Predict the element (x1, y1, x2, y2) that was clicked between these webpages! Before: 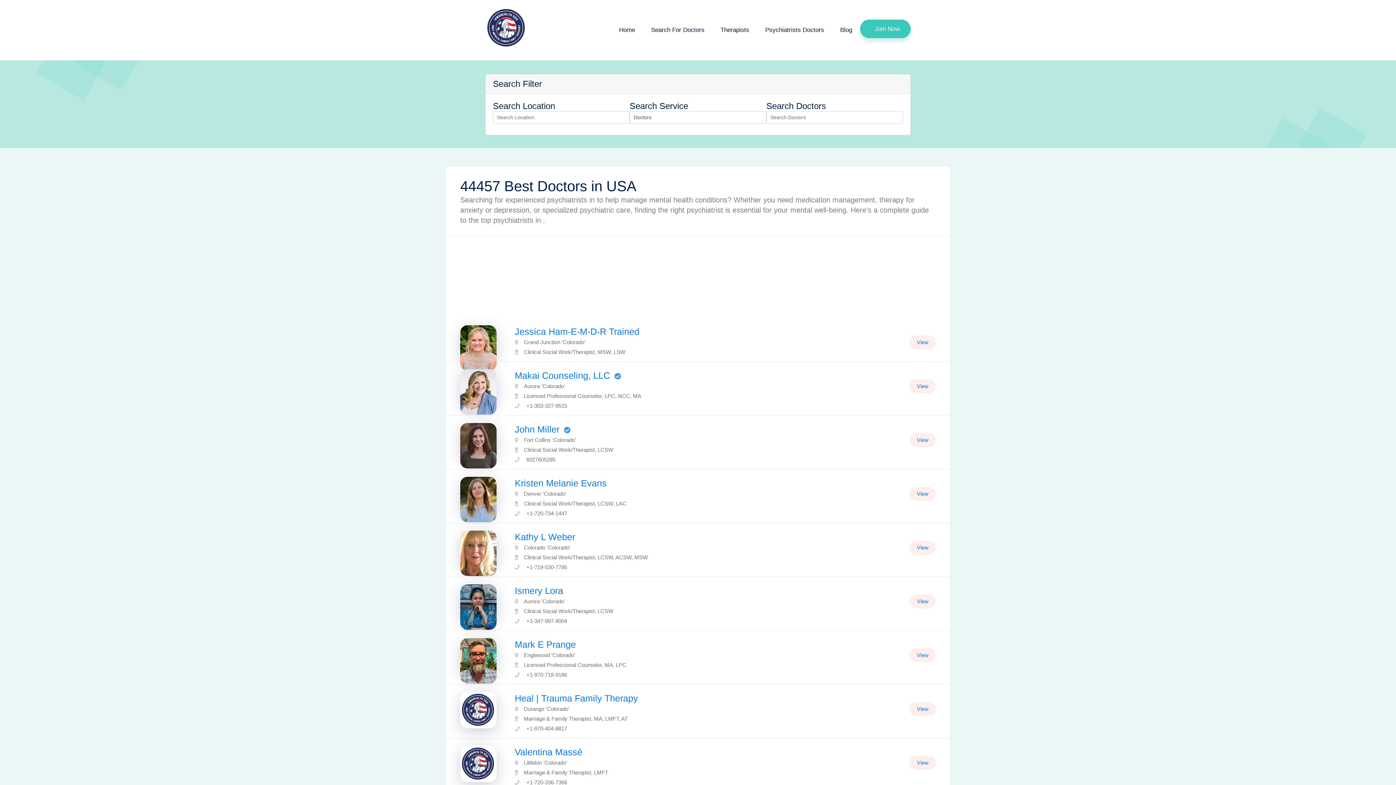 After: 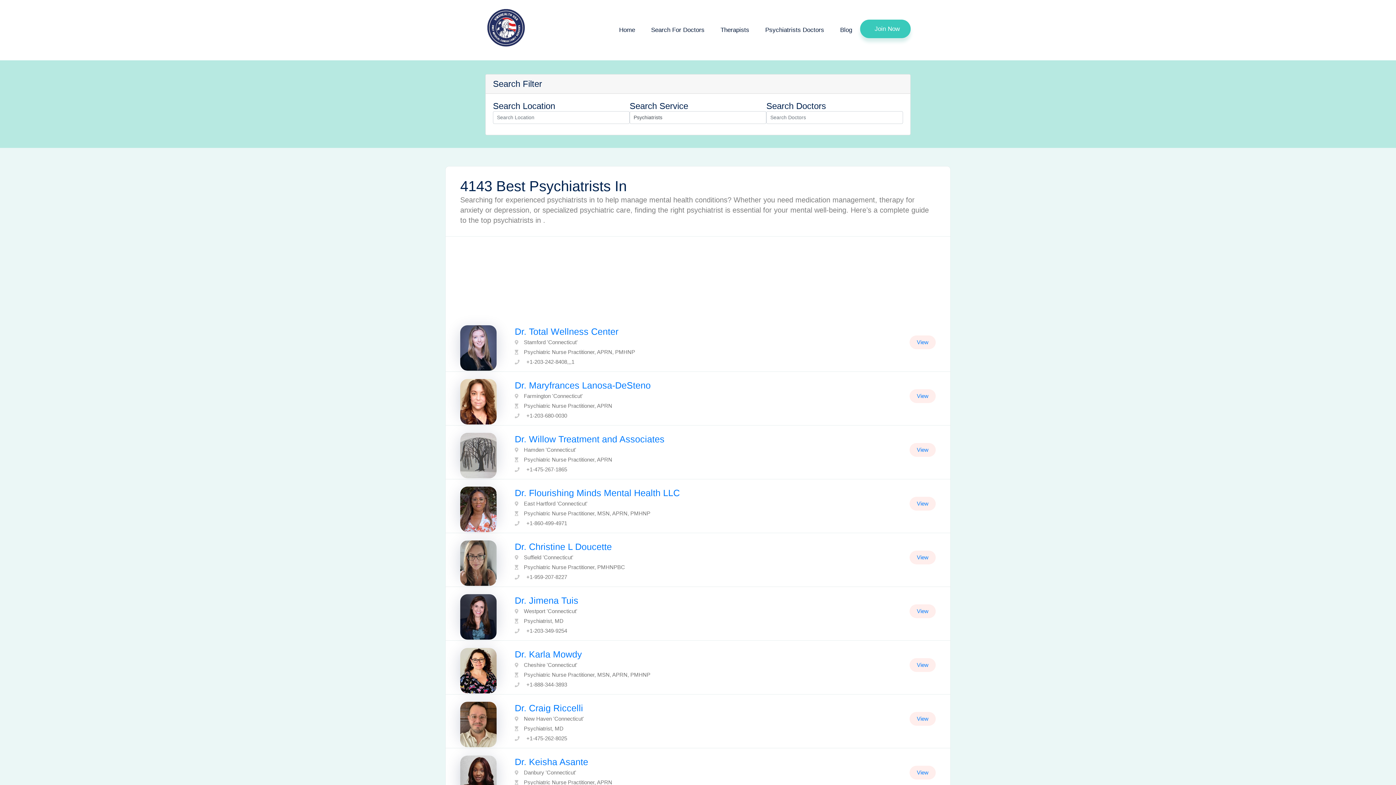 Action: label: Psychiatrists Doctors bbox: (758, 24, 831, 35)